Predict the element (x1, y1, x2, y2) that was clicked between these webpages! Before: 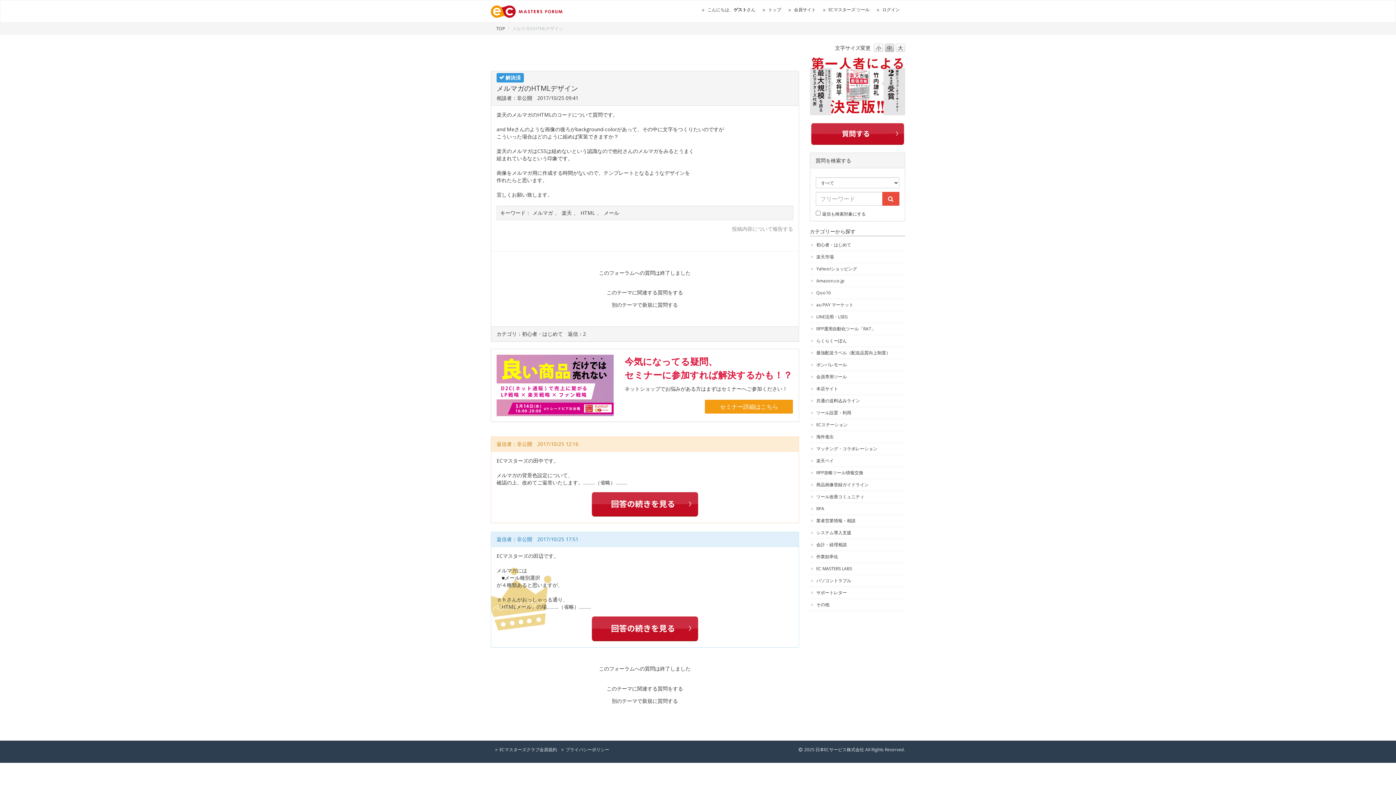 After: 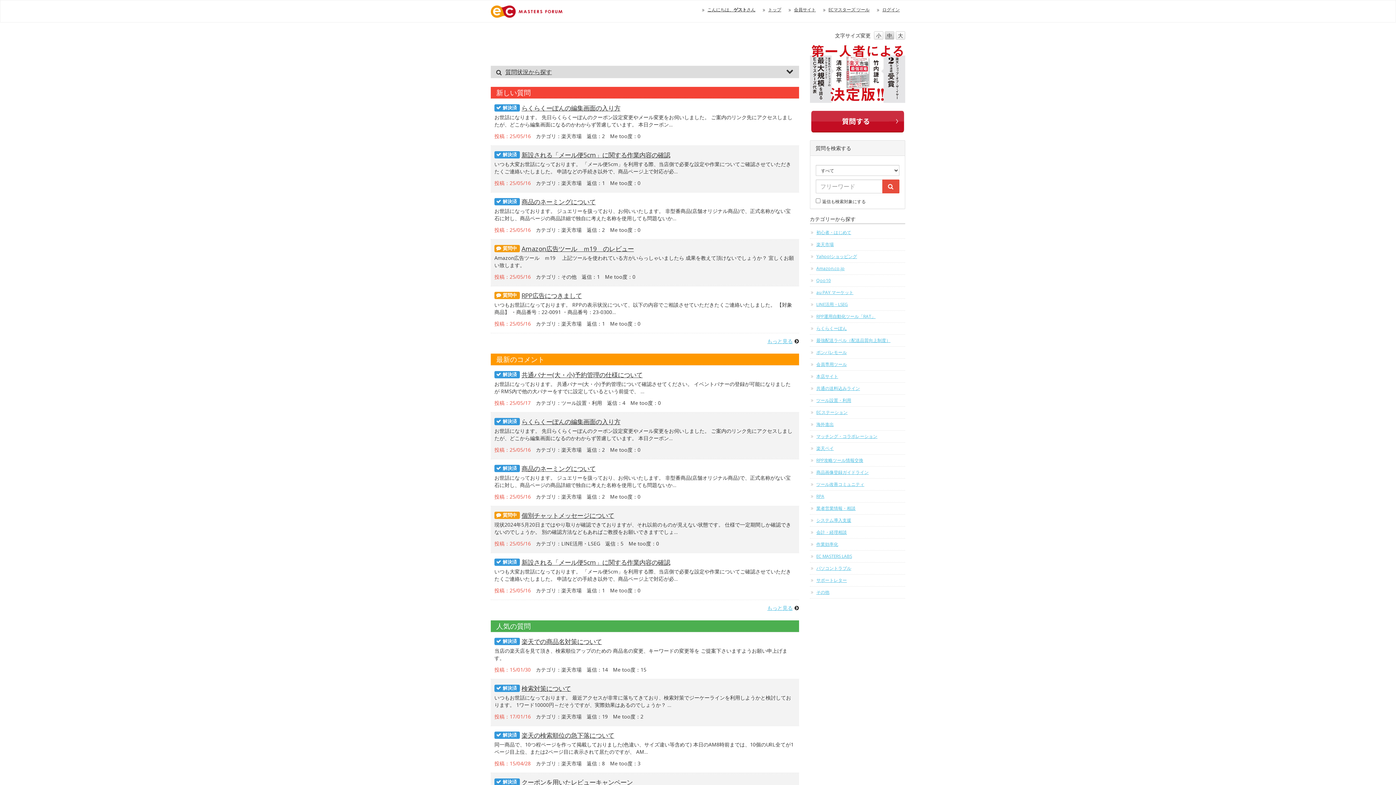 Action: label: このテーマに関連する質問をする bbox: (606, 289, 683, 296)